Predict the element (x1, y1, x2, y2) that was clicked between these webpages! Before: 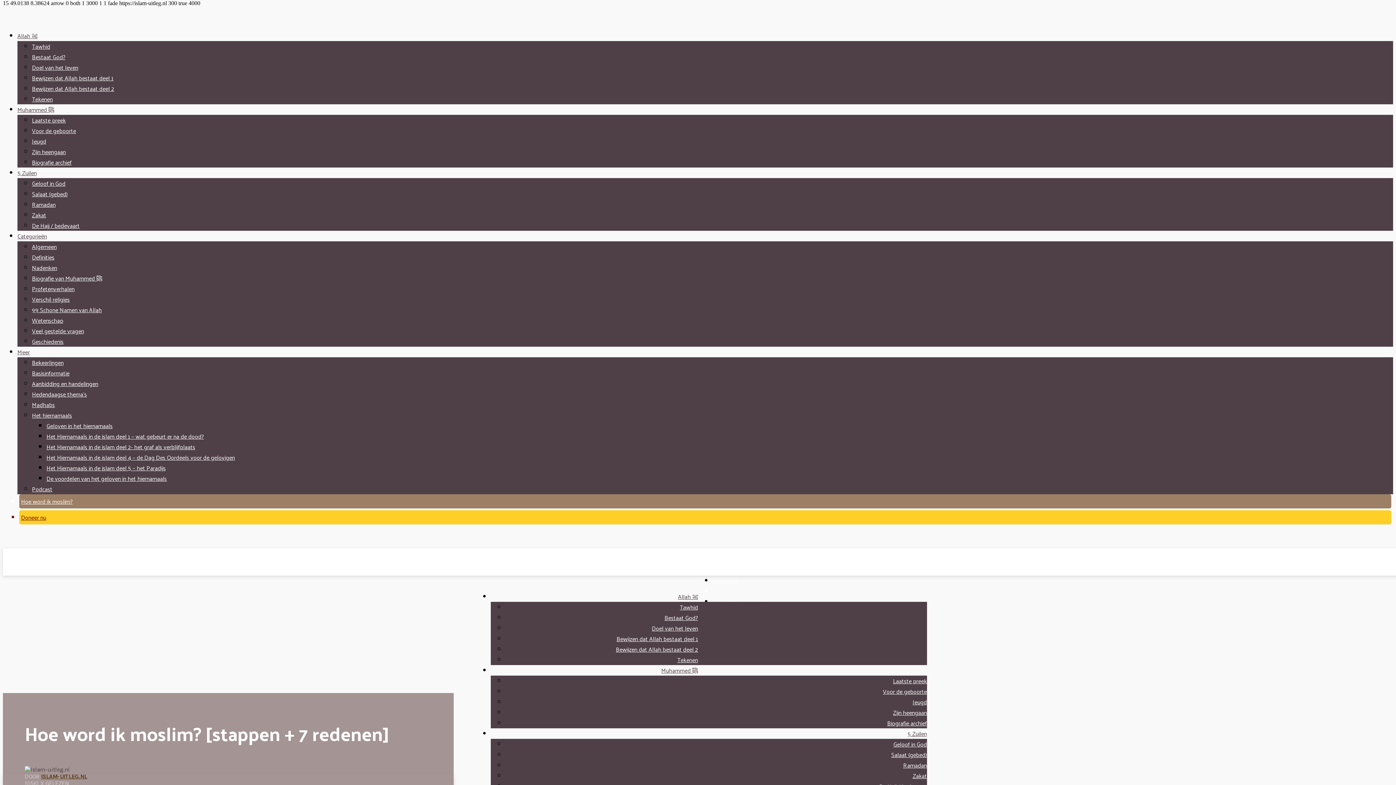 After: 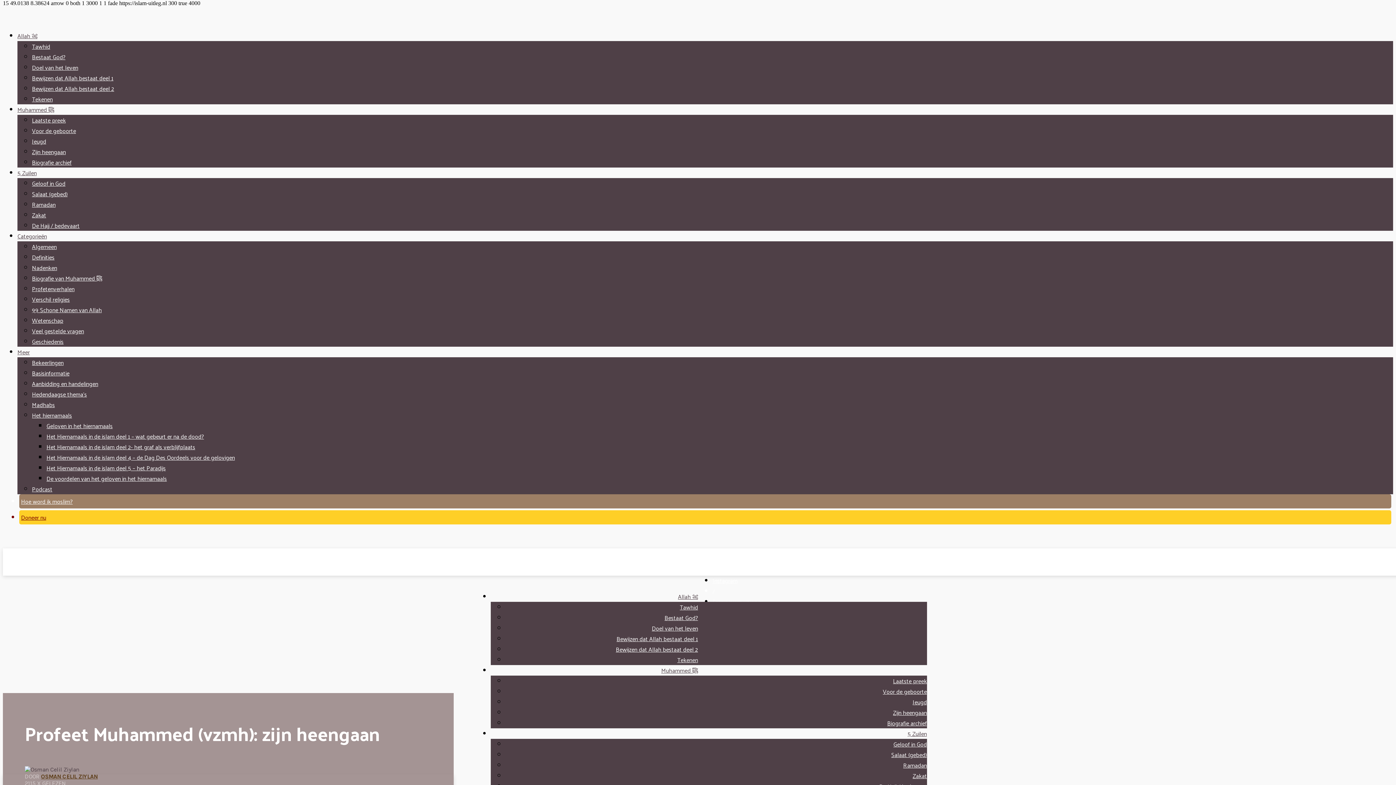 Action: label: Zijn heengaan bbox: (32, 146, 65, 157)